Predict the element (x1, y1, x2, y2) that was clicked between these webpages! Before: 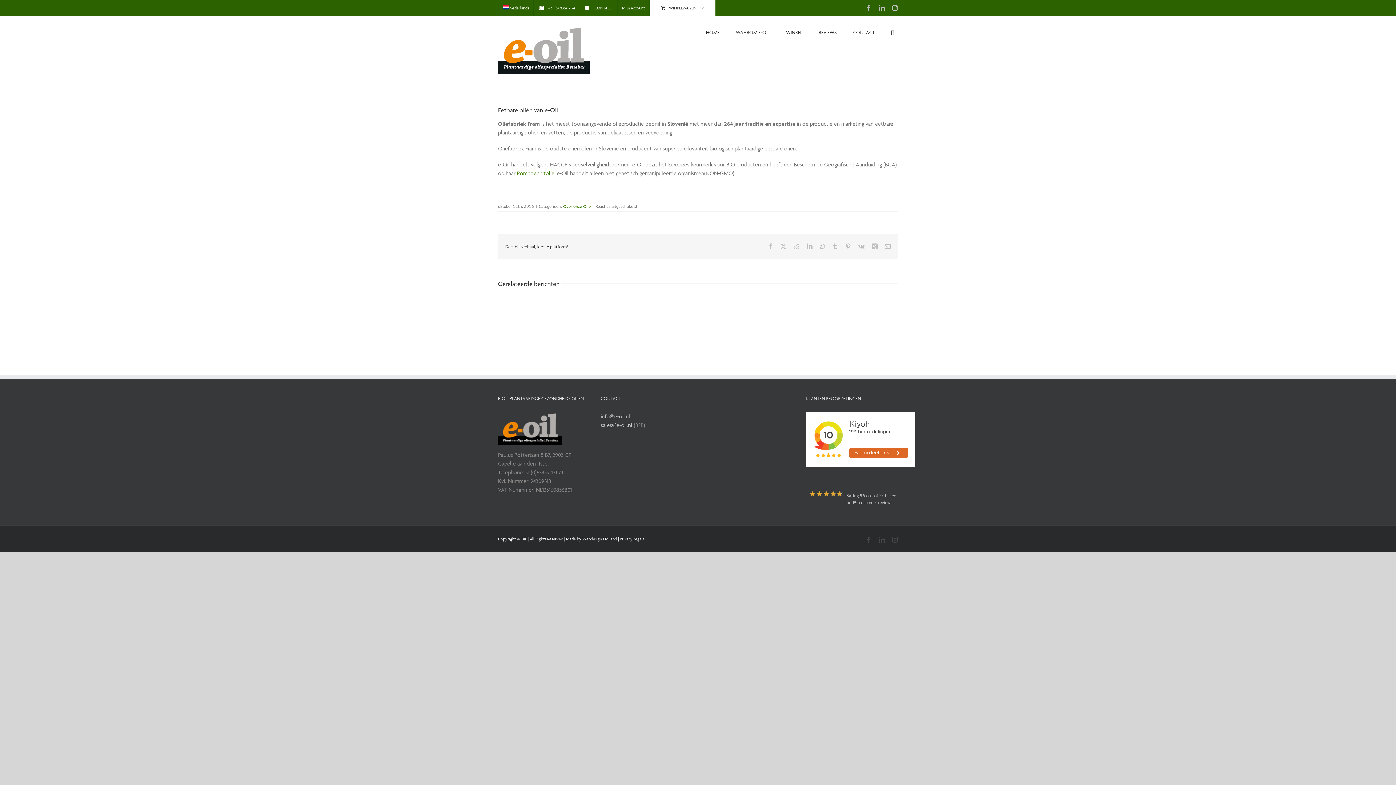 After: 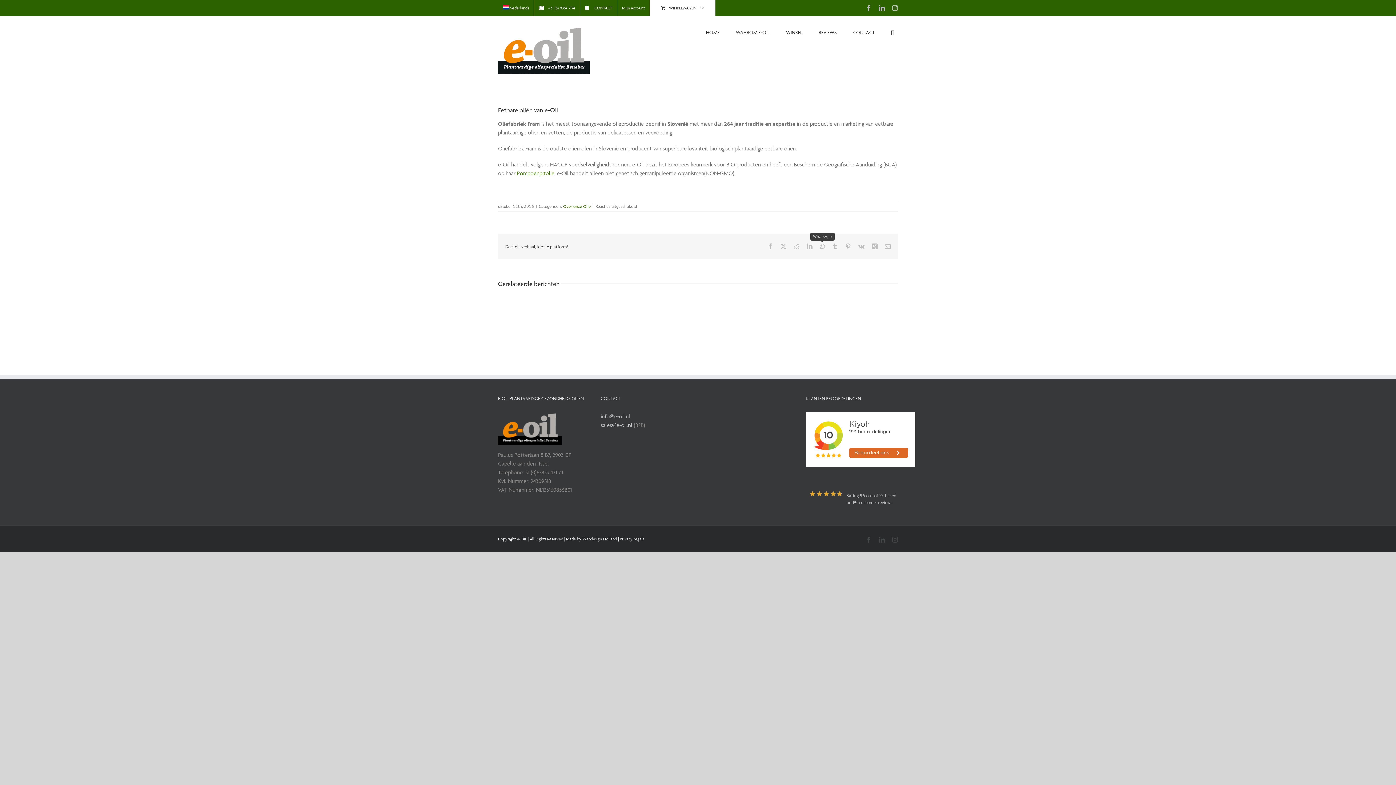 Action: bbox: (820, 243, 825, 249) label: WhatsApp